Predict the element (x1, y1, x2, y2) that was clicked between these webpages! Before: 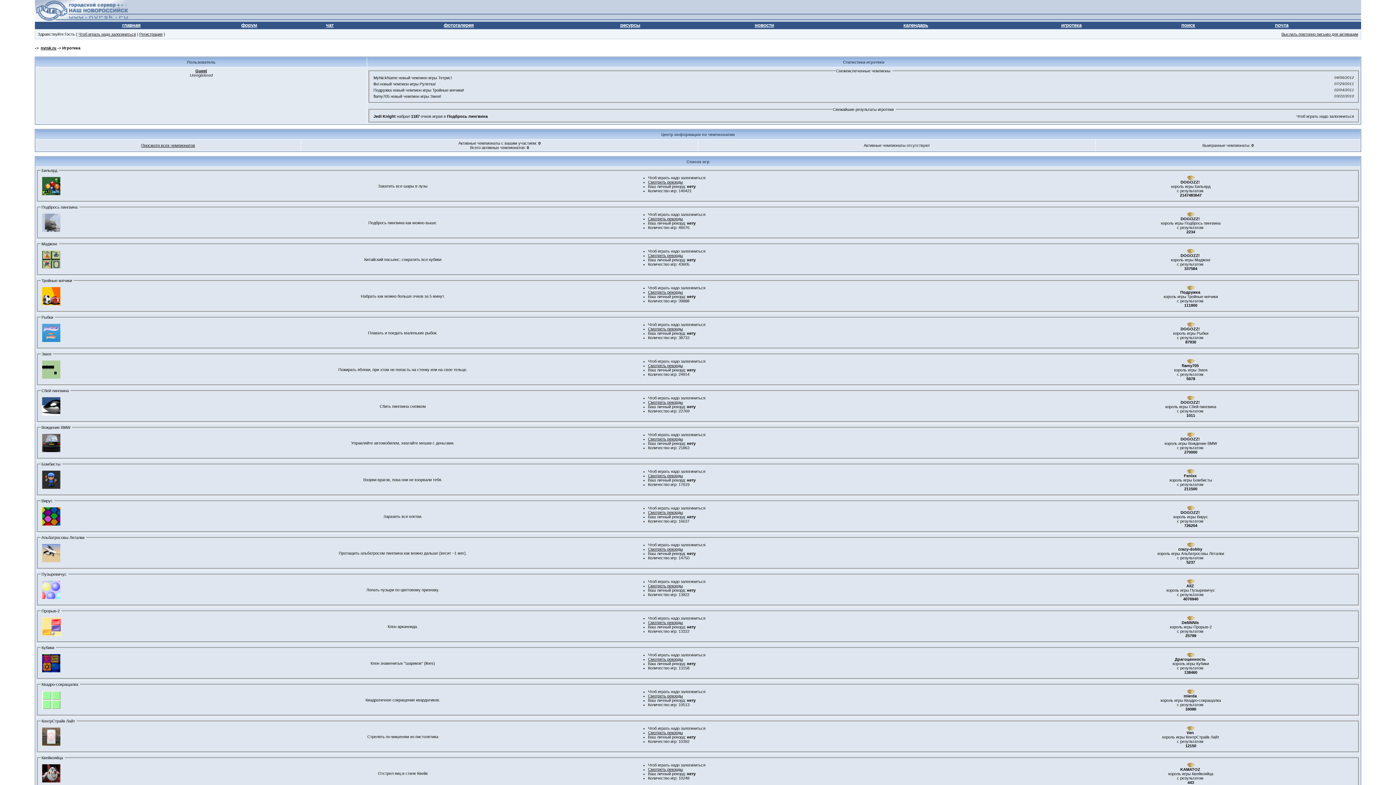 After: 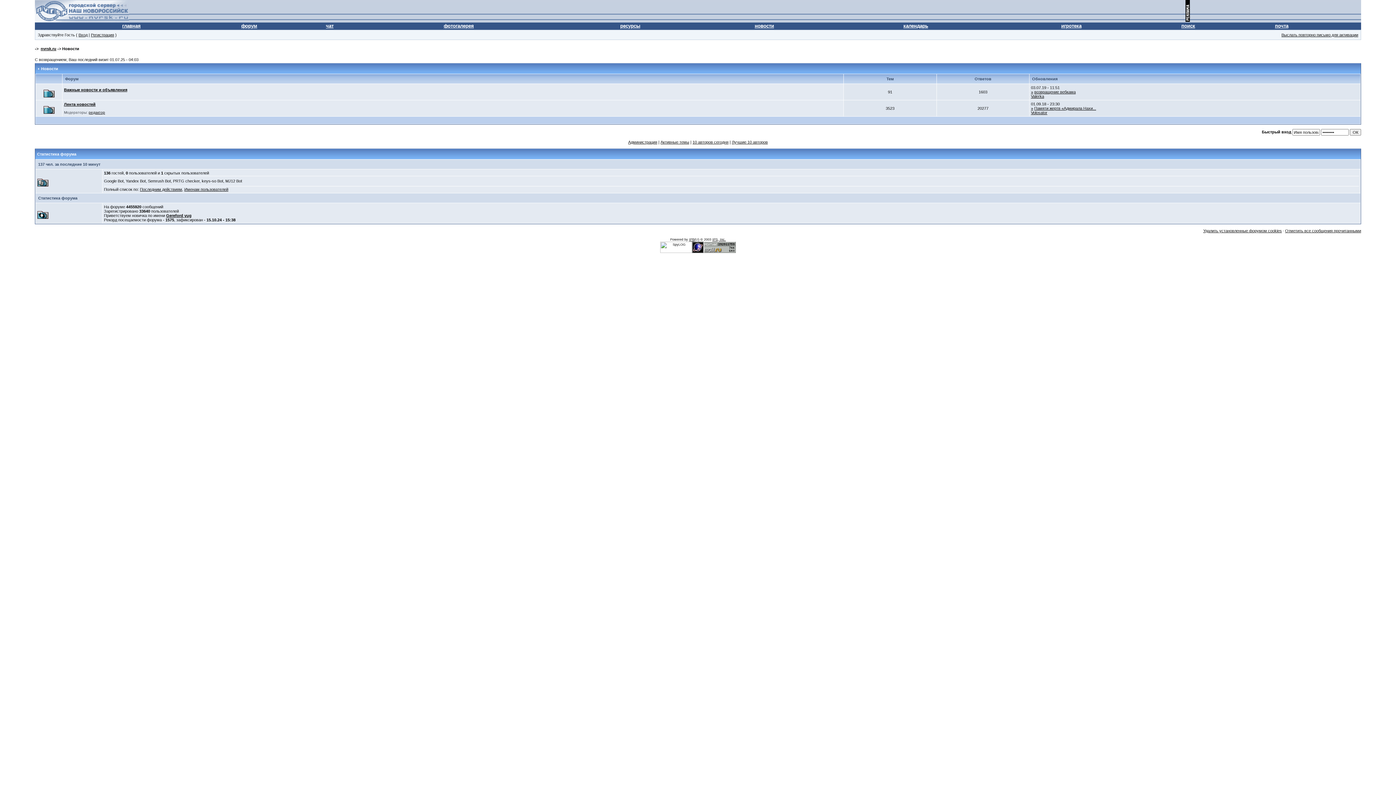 Action: label: новости bbox: (754, 22, 774, 28)